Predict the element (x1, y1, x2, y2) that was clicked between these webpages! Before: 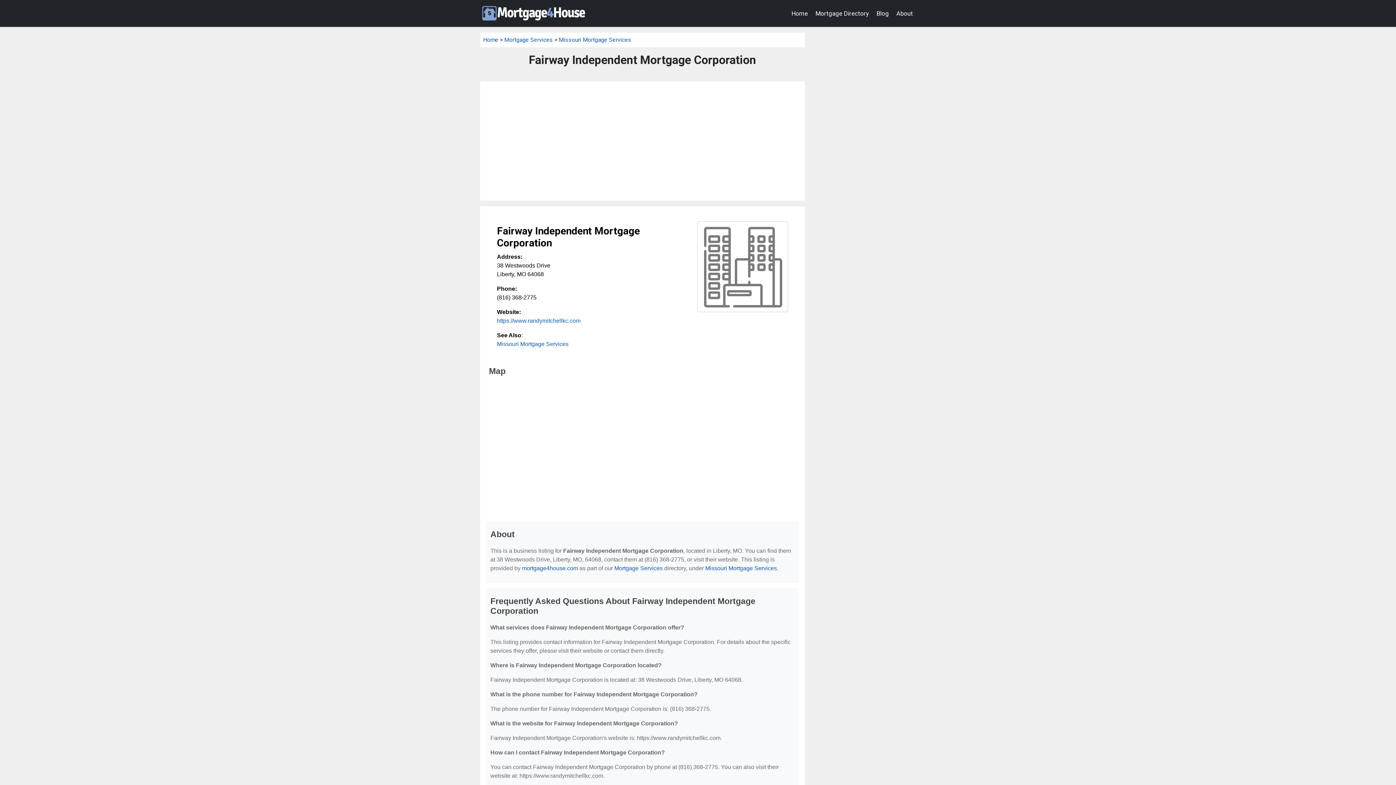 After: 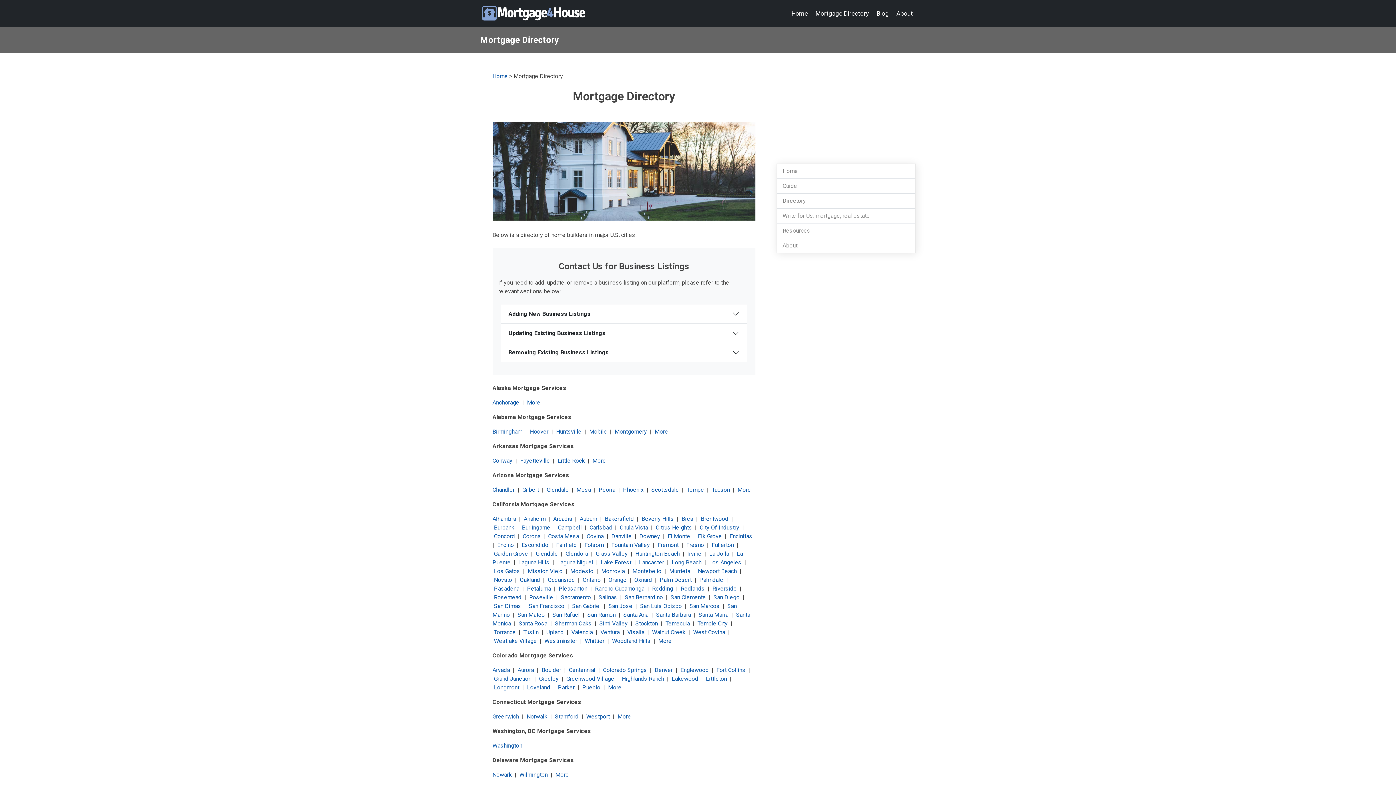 Action: label: Mortgage Services bbox: (504, 36, 553, 43)